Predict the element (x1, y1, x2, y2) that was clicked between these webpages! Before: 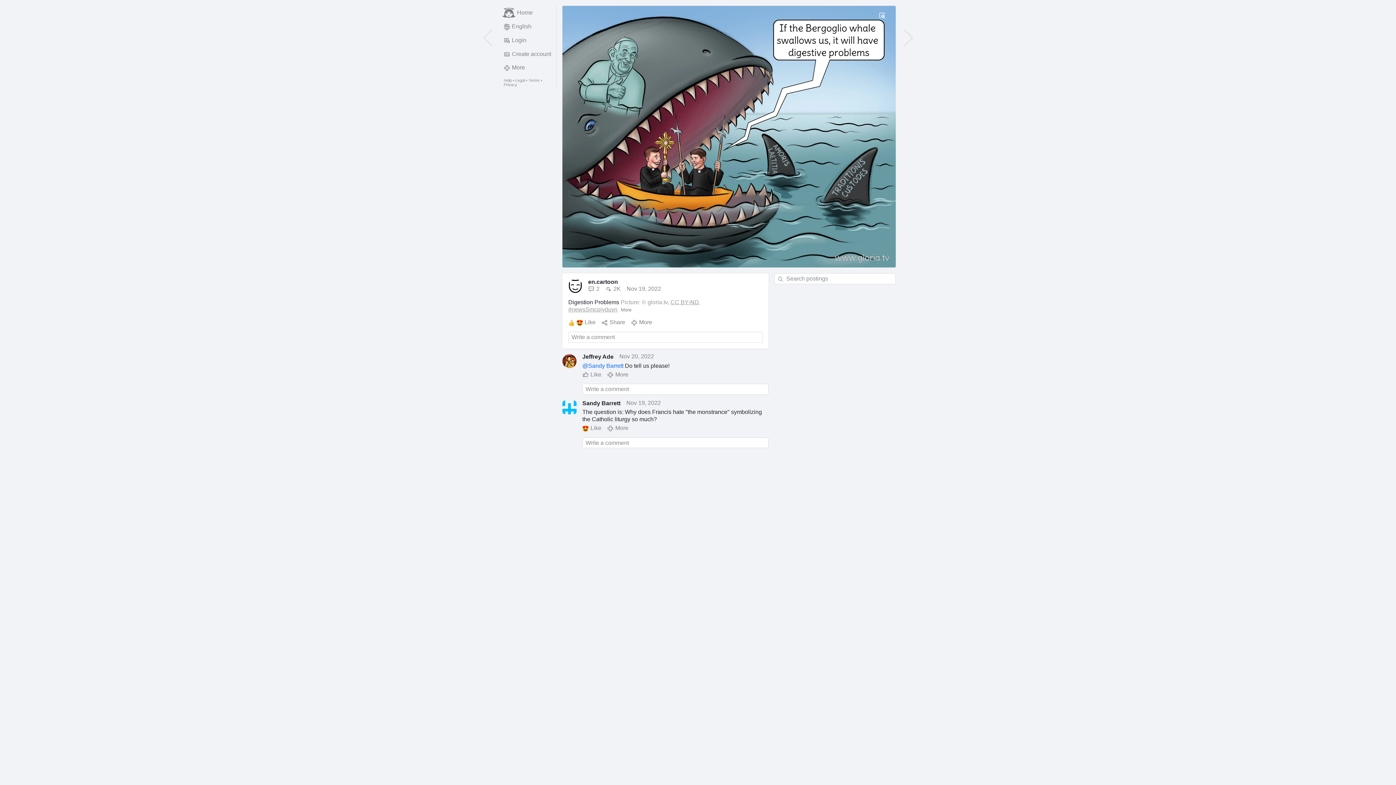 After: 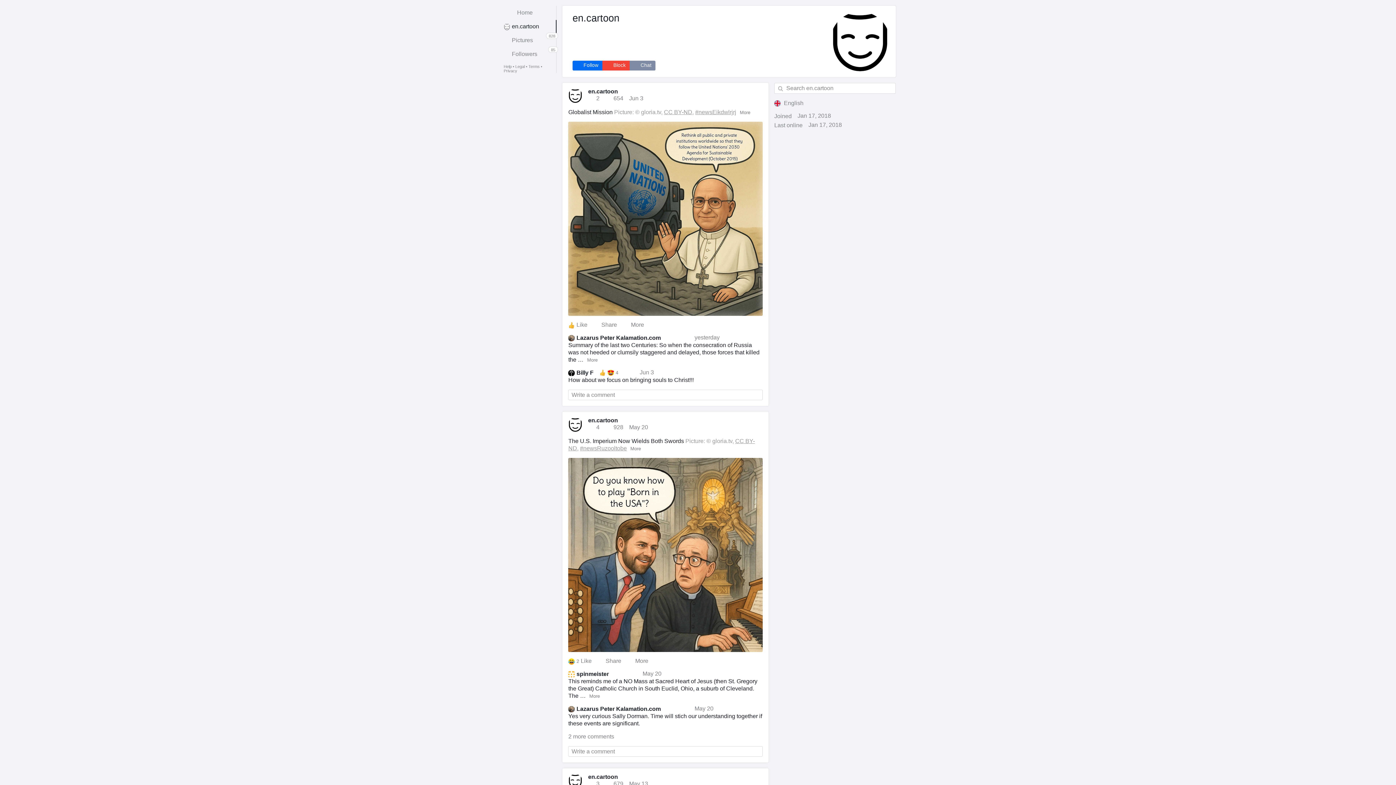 Action: bbox: (588, 278, 618, 284) label: en.cartoon